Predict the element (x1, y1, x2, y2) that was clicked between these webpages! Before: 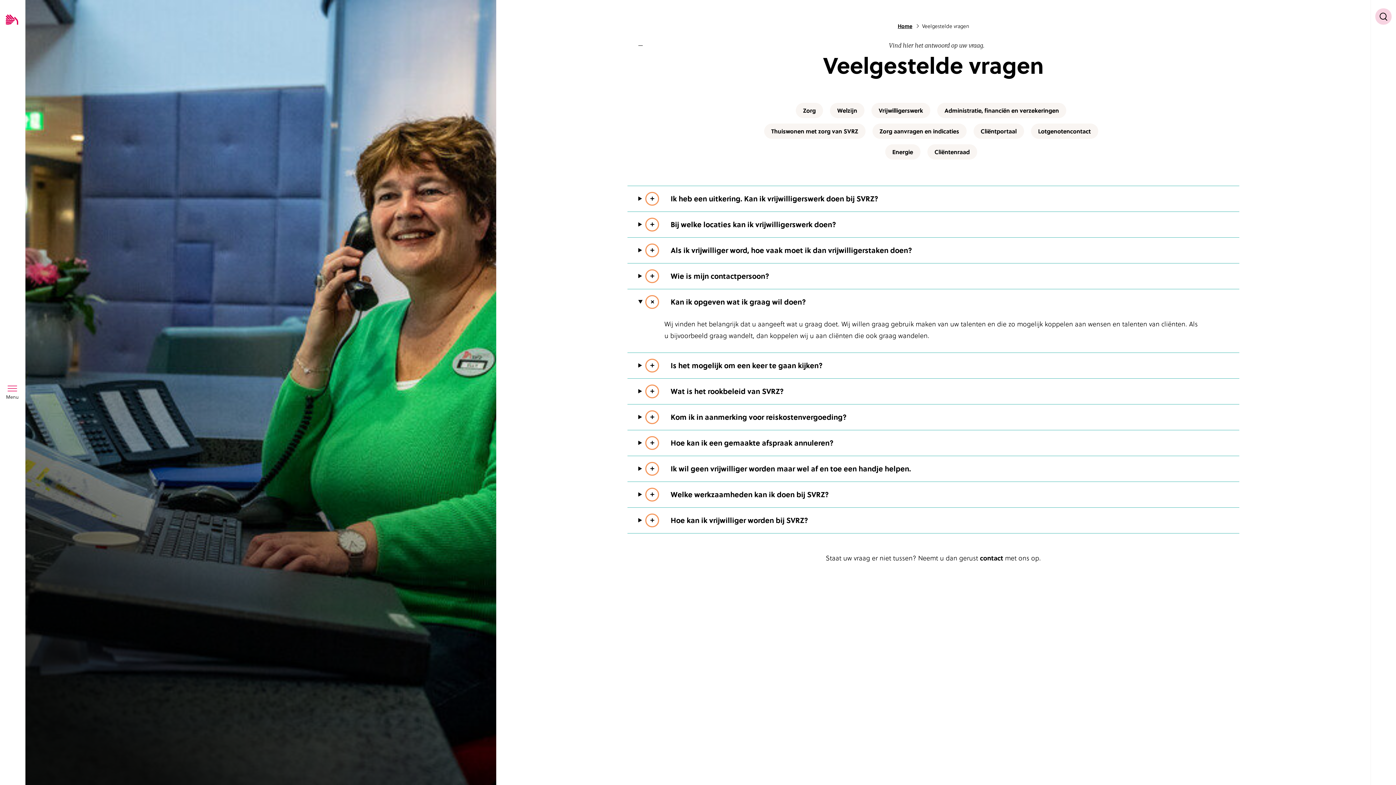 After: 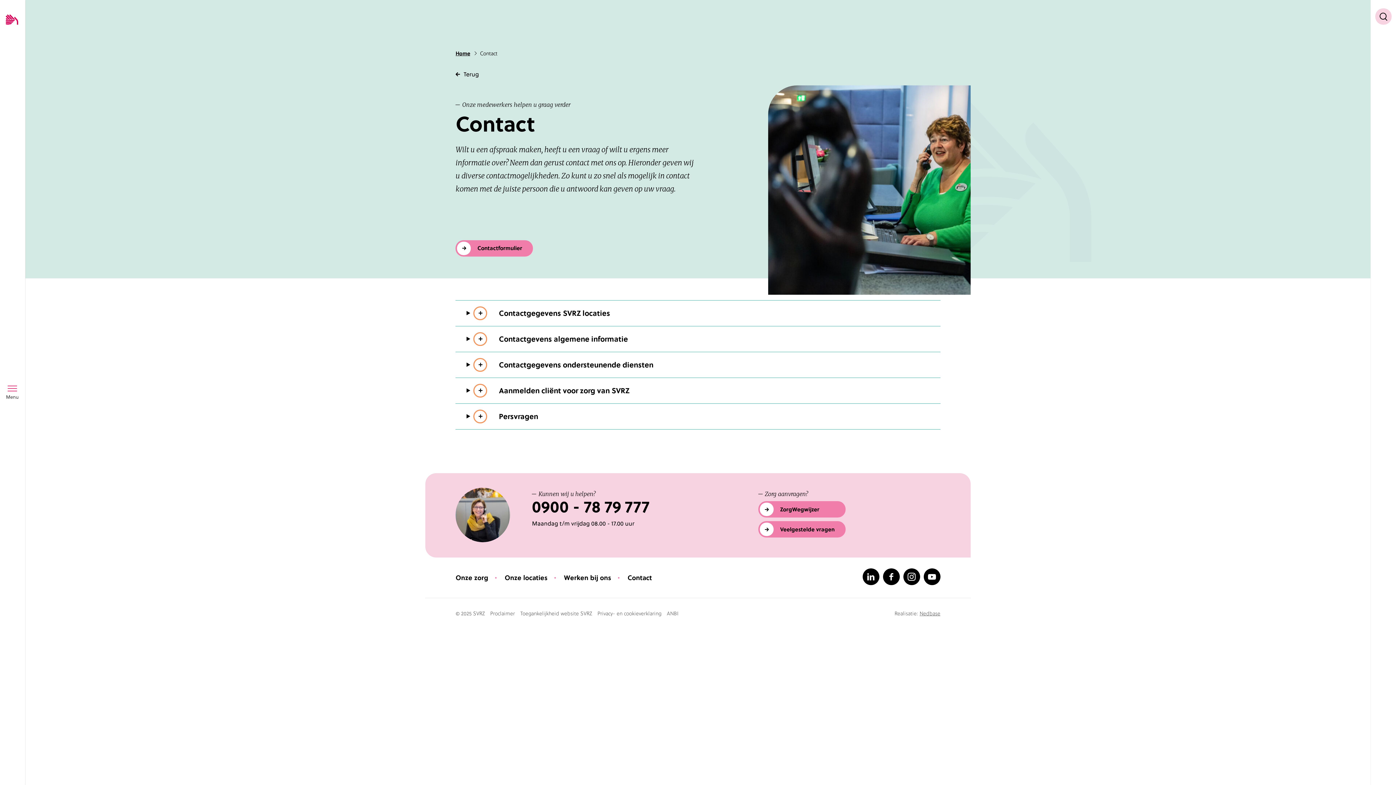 Action: bbox: (980, 553, 1003, 562) label: contact